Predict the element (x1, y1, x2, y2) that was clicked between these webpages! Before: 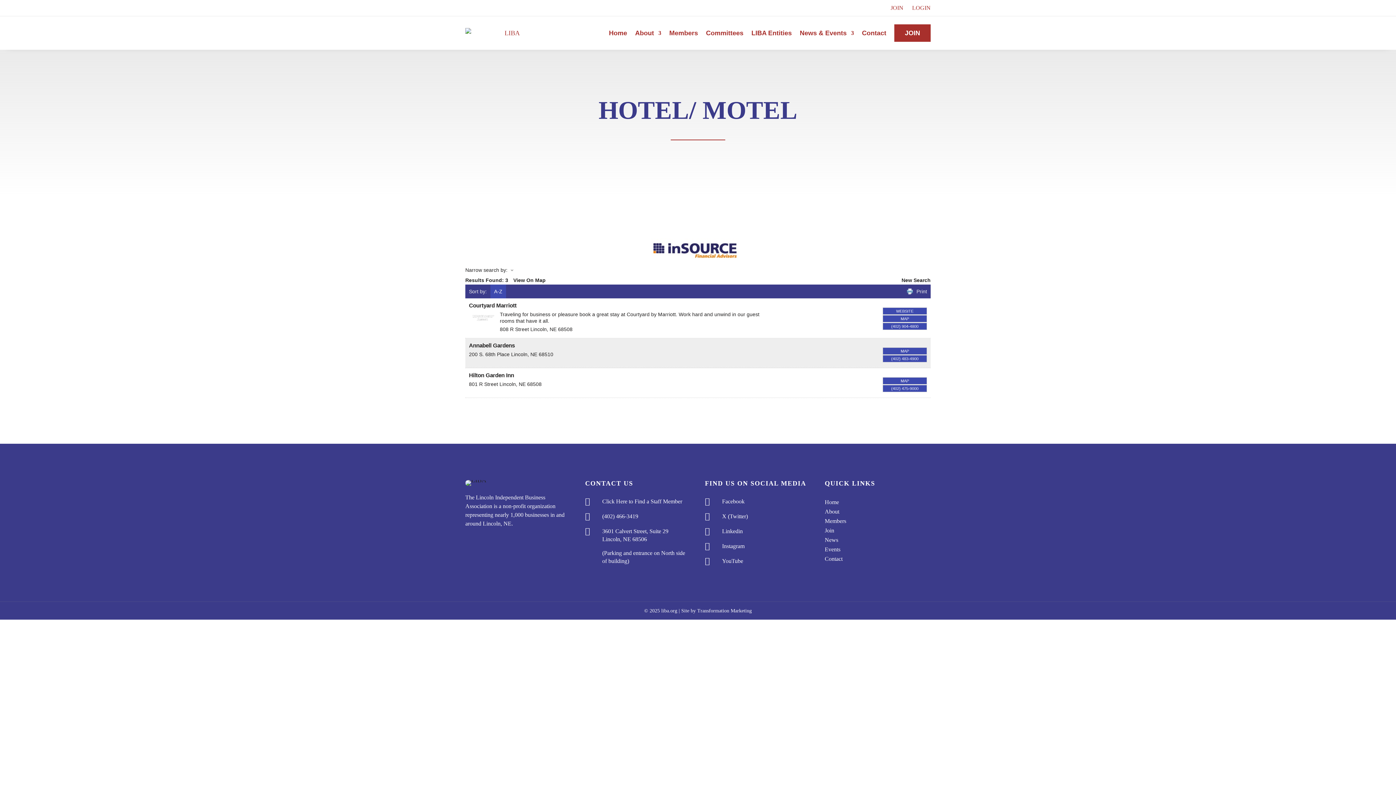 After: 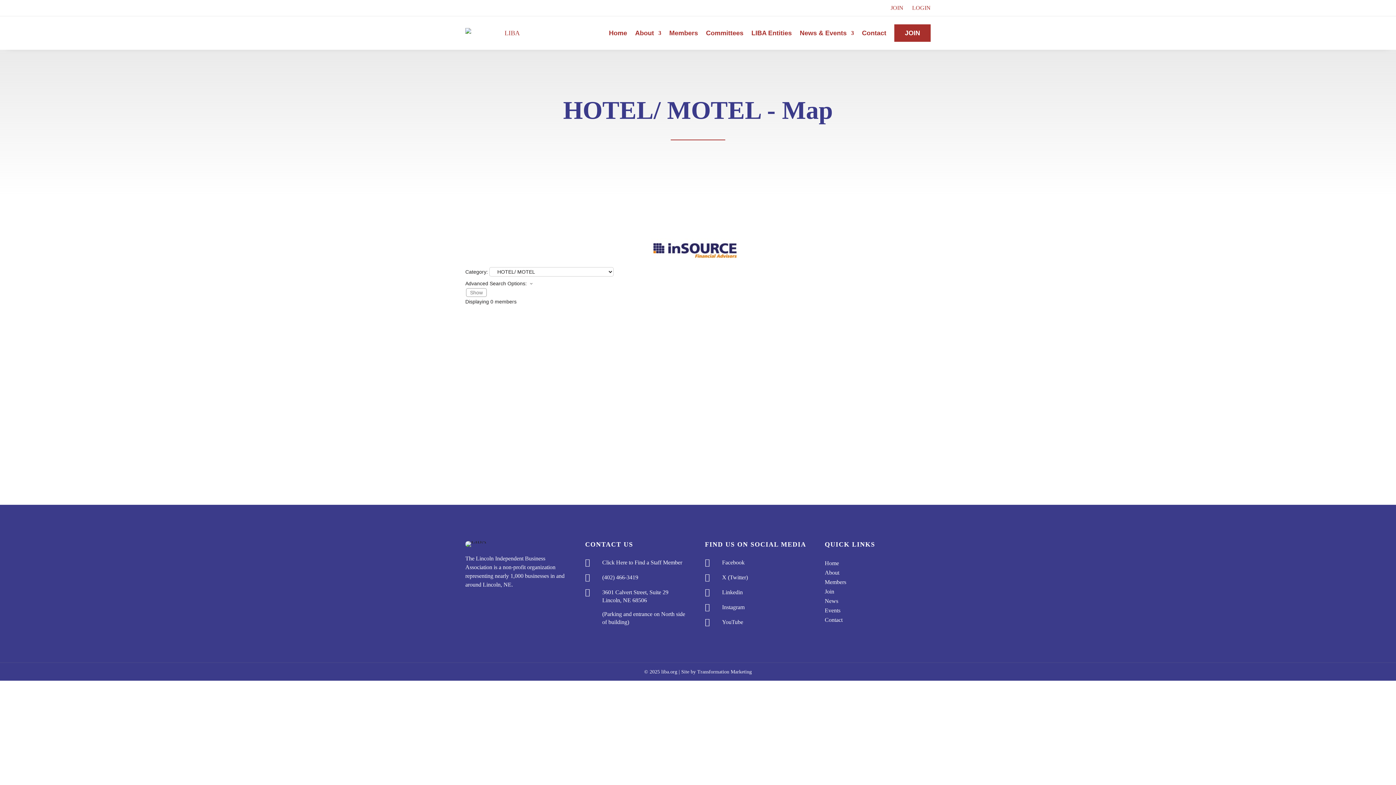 Action: bbox: (513, 277, 545, 283) label: View On Map